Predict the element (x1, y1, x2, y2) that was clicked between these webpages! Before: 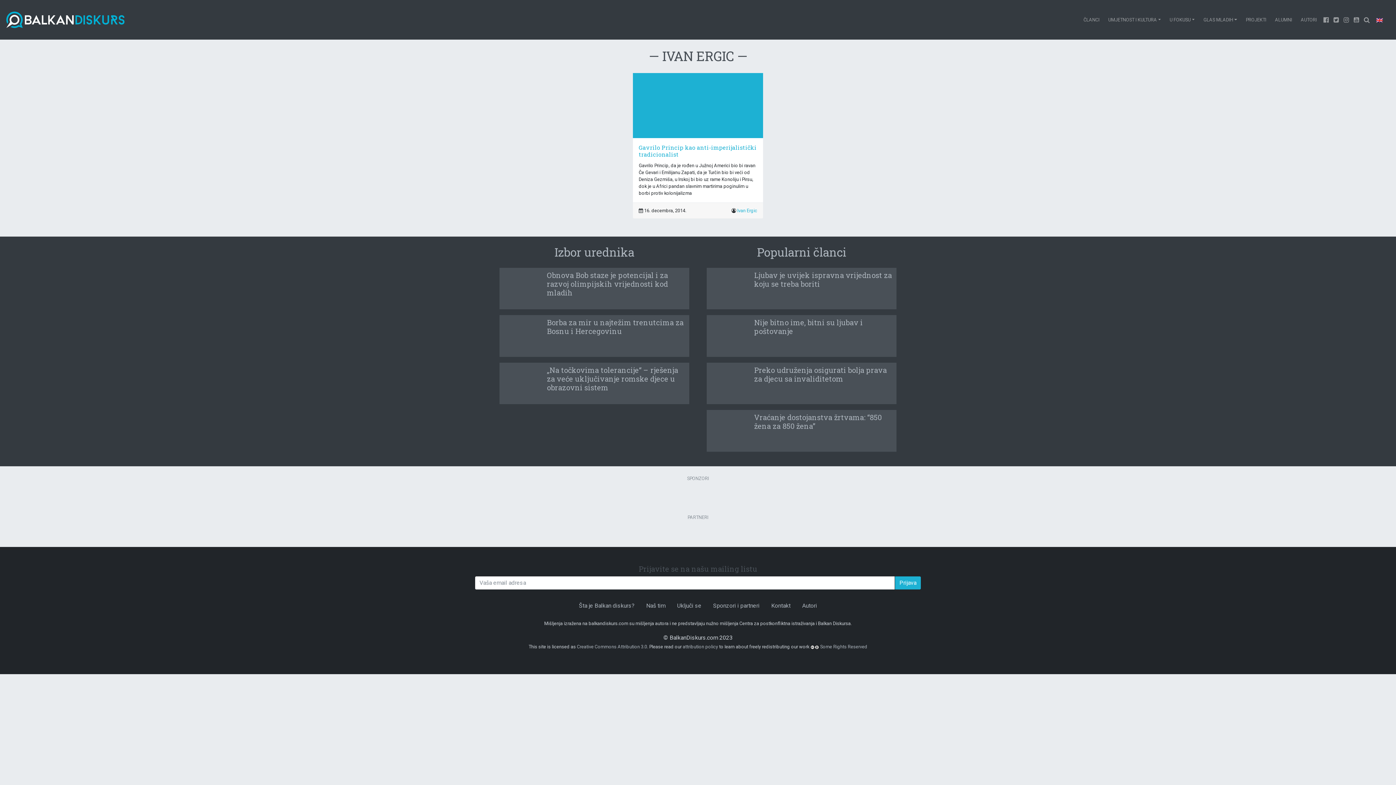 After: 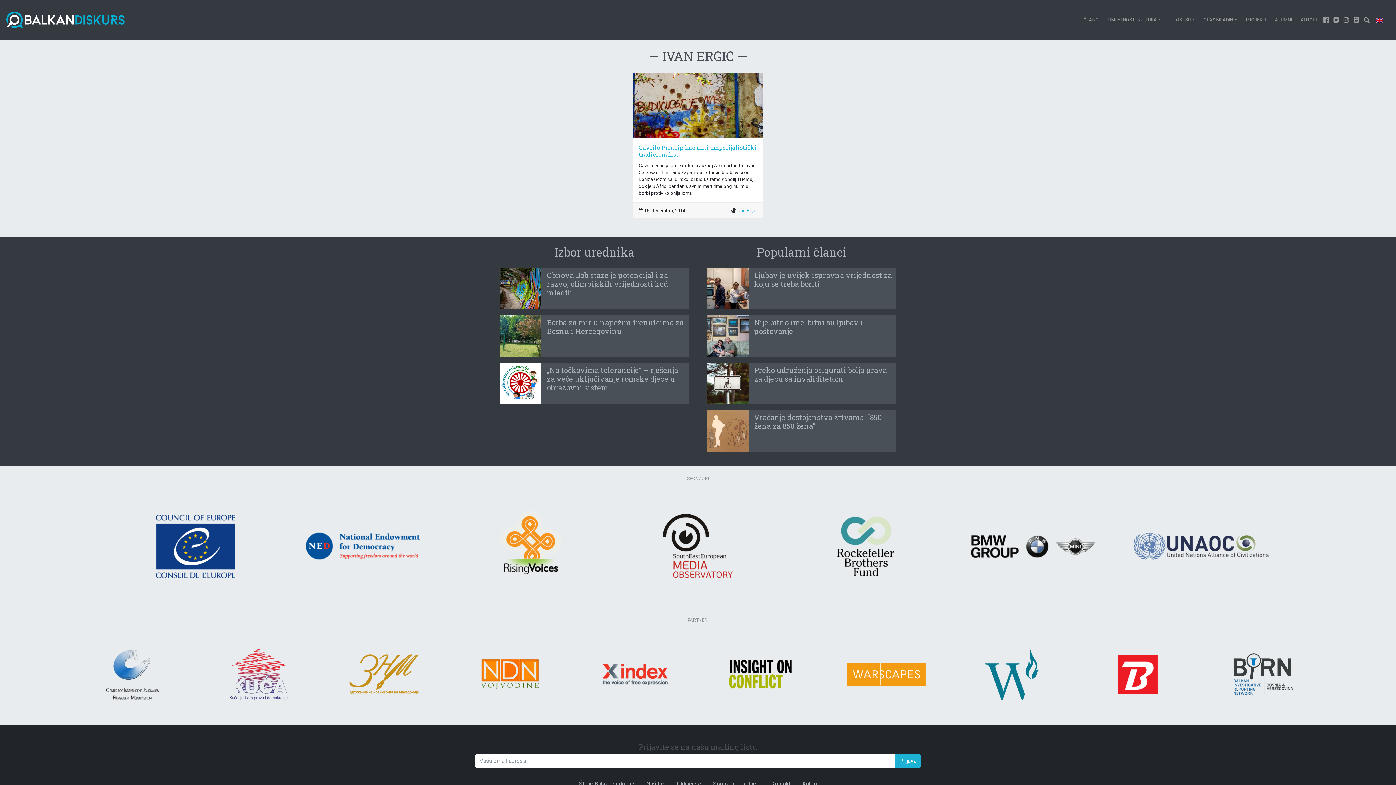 Action: bbox: (949, 529, 1075, 538)